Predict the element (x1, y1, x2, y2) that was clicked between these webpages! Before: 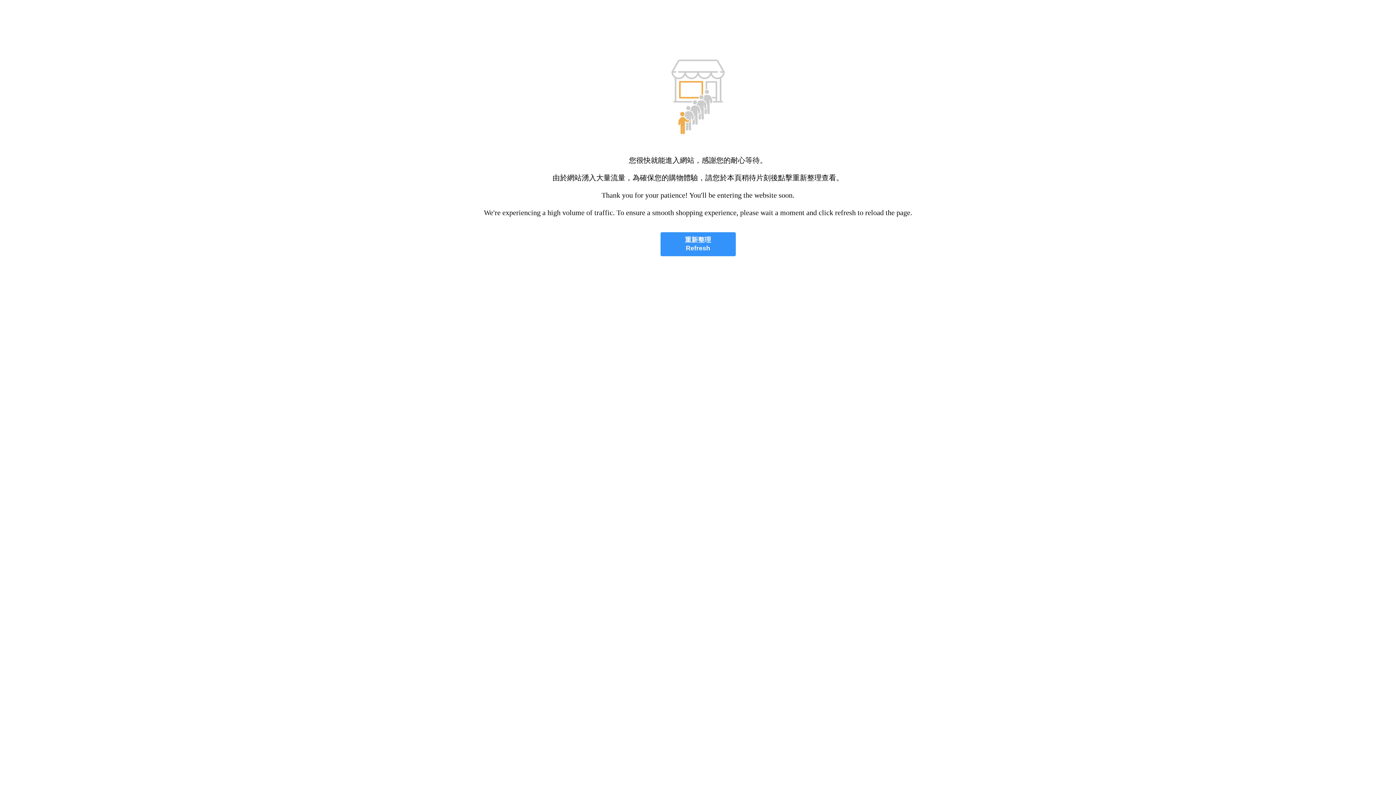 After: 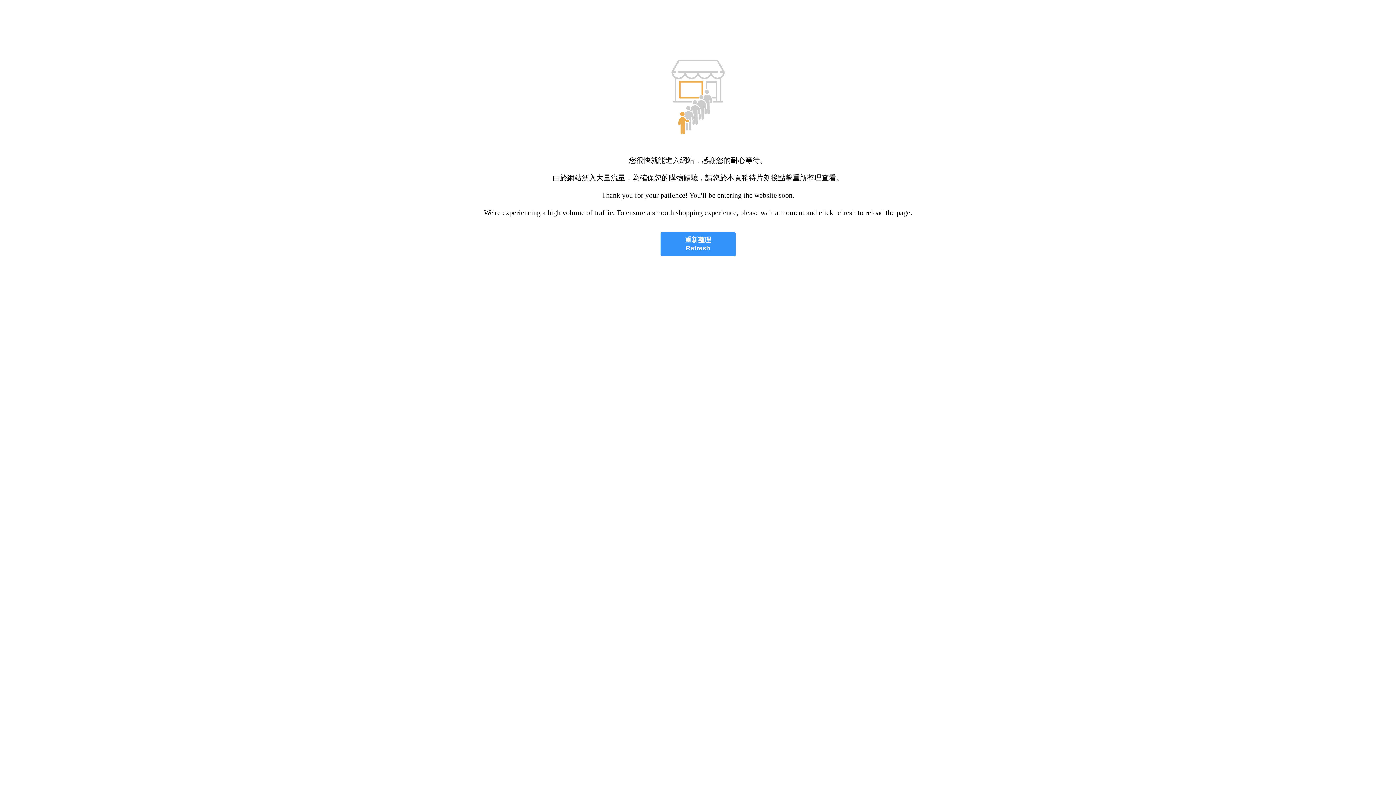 Action: label: 重新整理
Refresh bbox: (660, 232, 735, 256)